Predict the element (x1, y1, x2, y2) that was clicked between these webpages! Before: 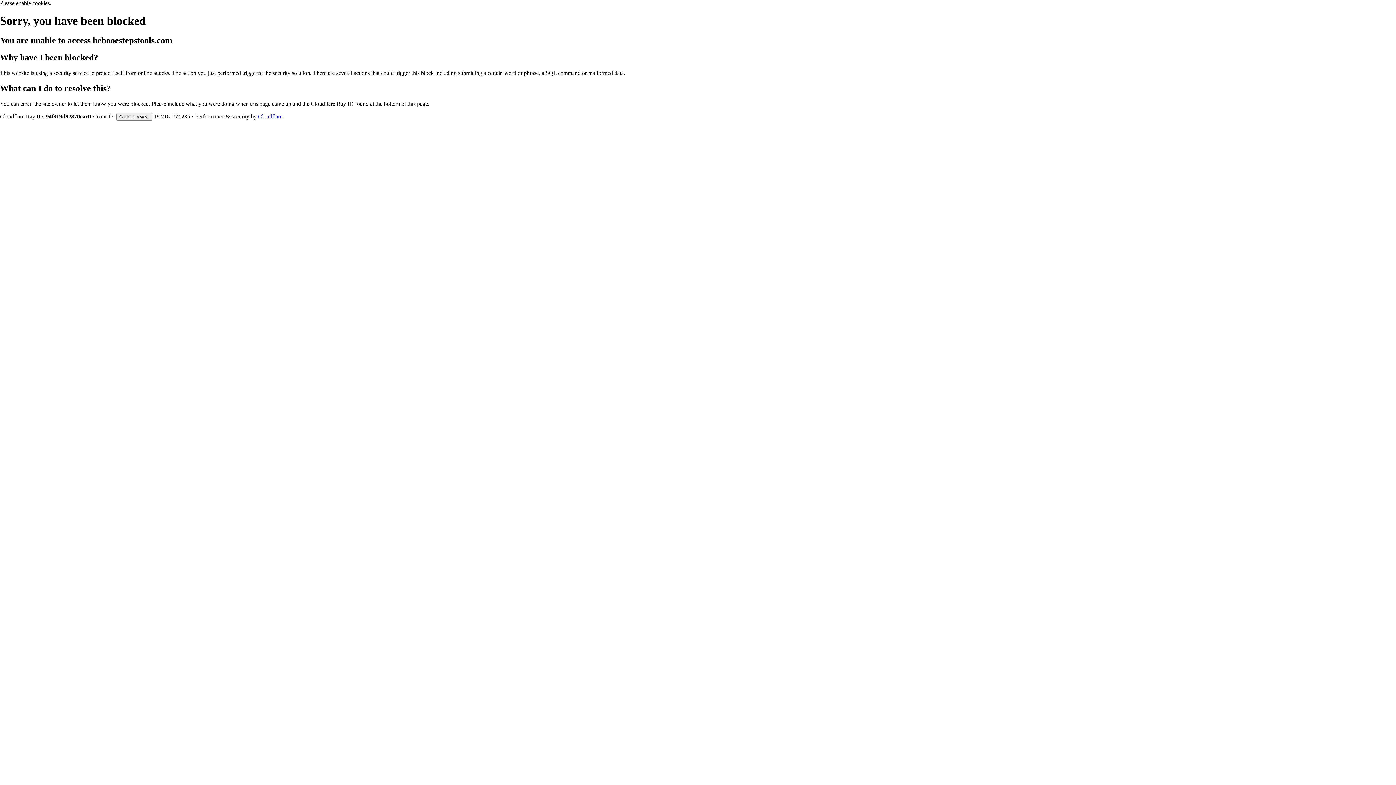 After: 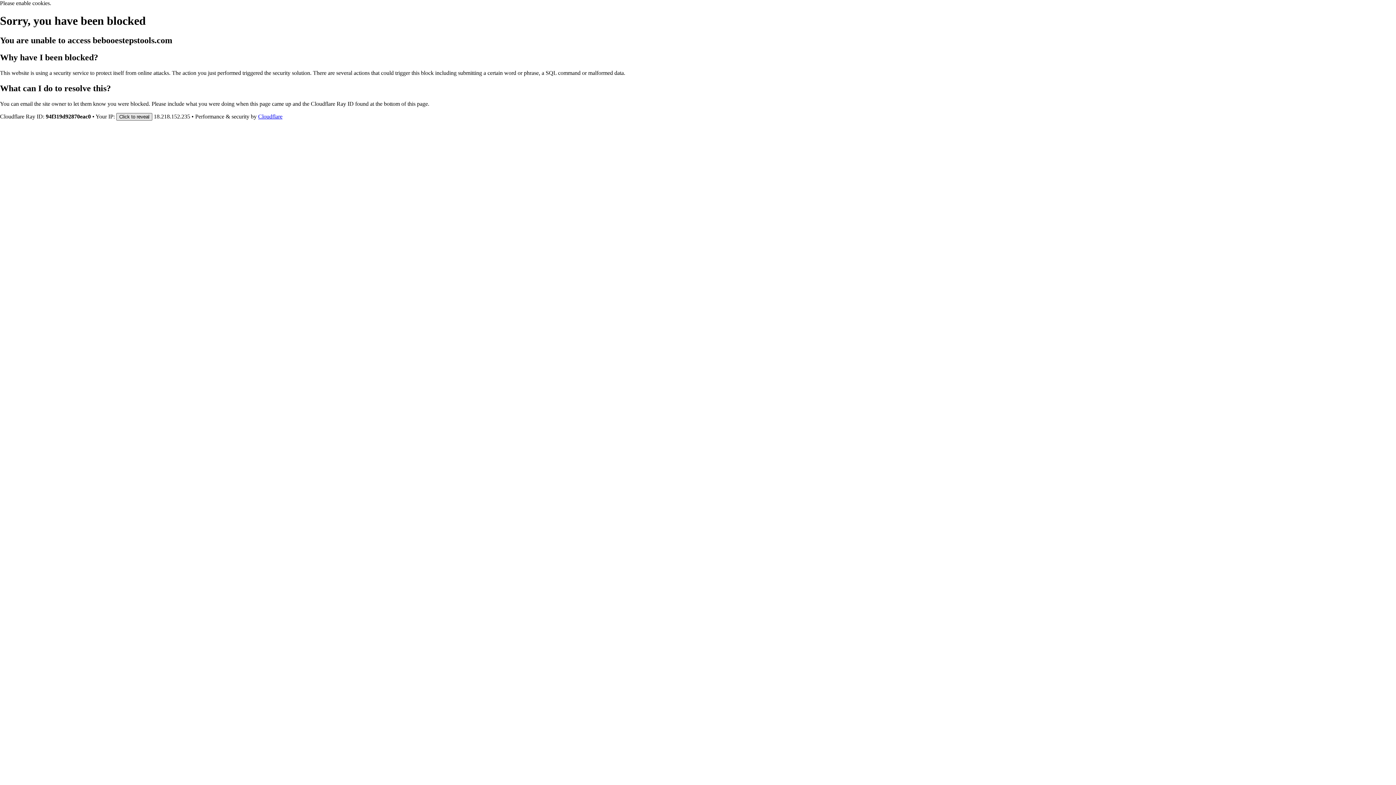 Action: bbox: (116, 112, 152, 120) label: Click to reveal